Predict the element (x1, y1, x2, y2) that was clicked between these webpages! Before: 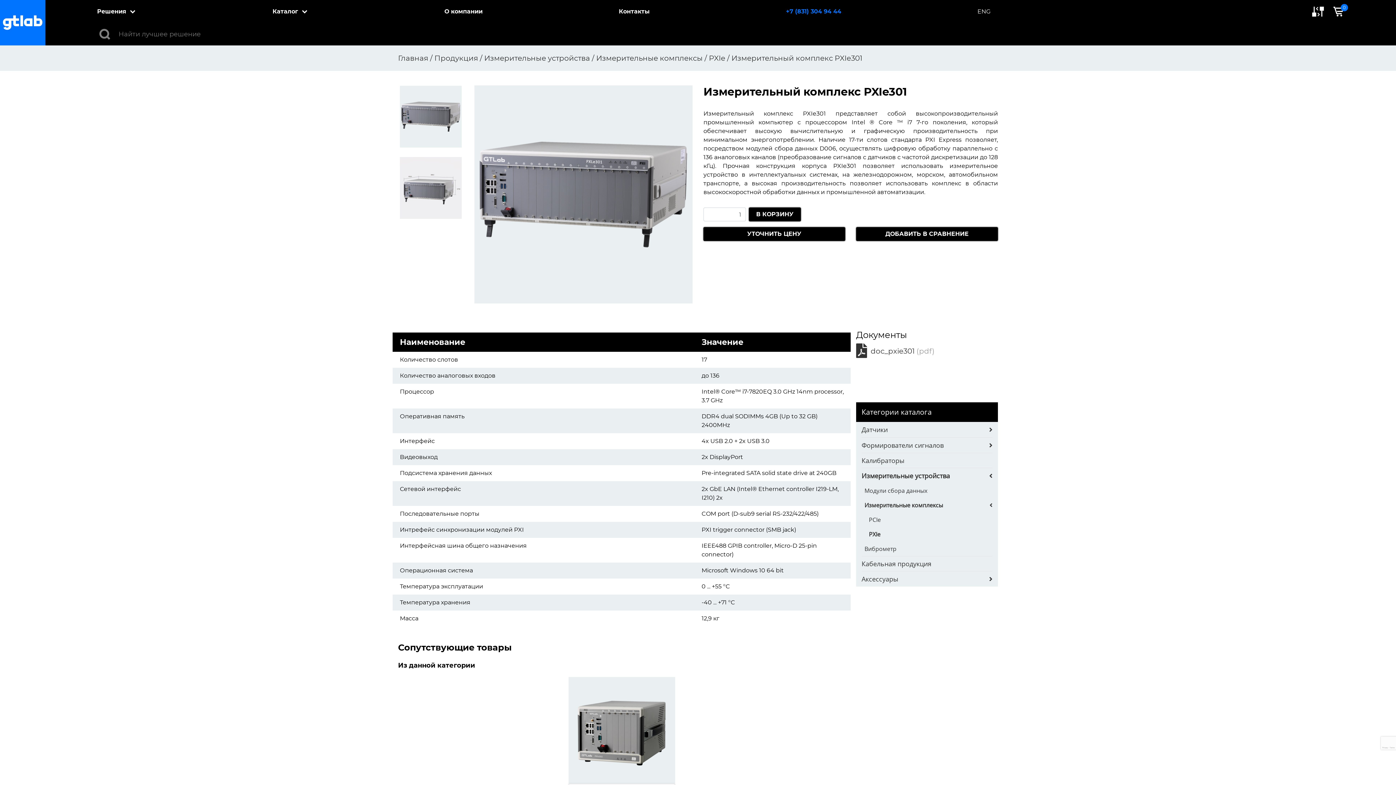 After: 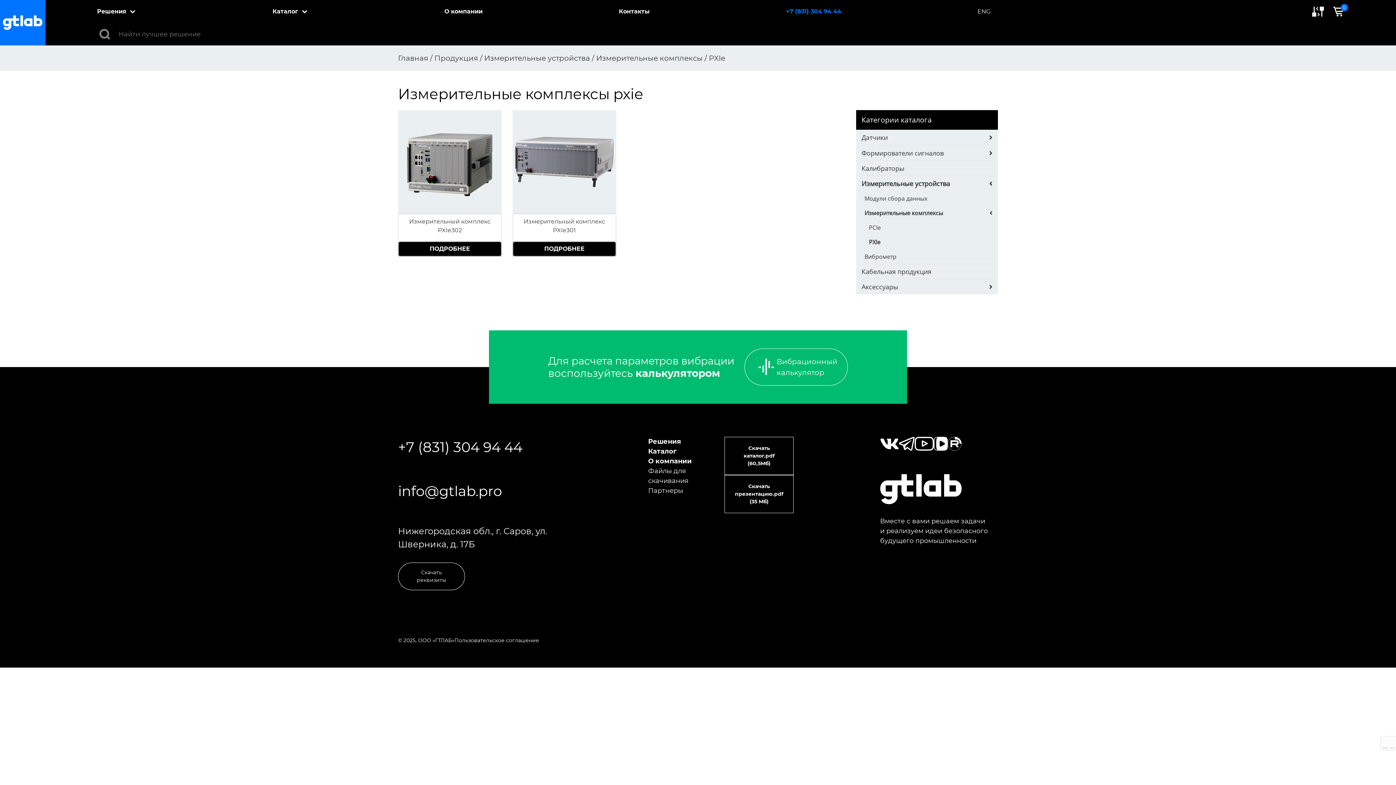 Action: label: PXIe  bbox: (709, 53, 727, 62)